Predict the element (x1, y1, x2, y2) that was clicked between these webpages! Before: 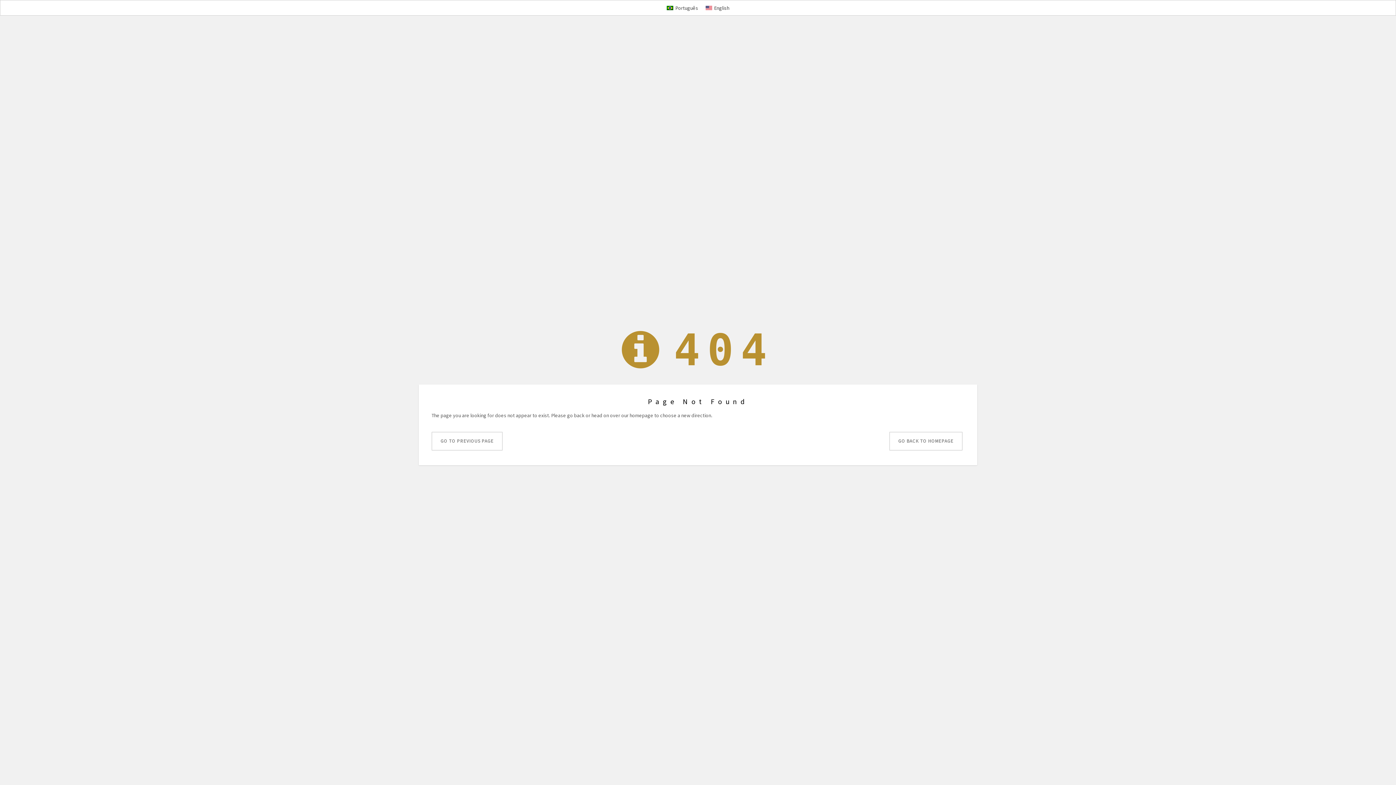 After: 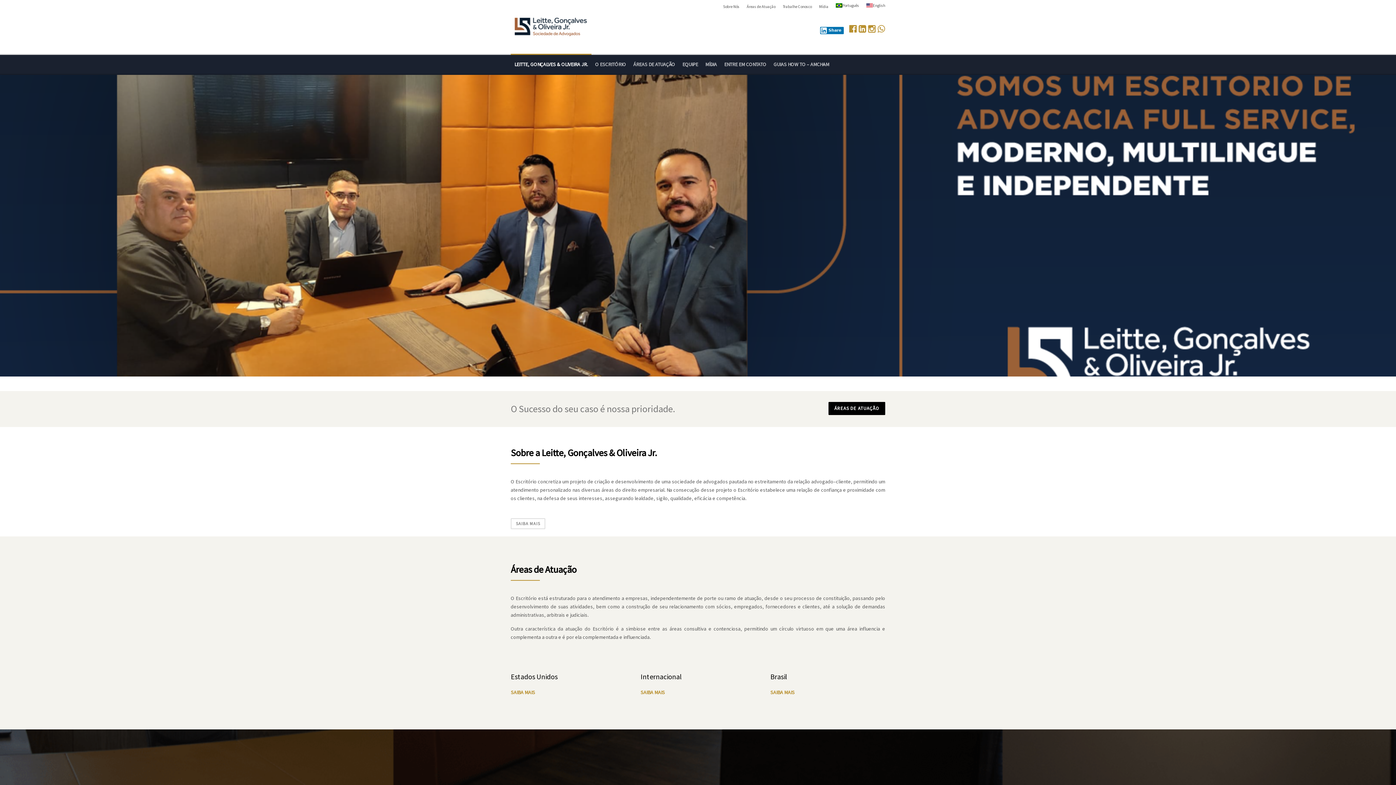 Action: bbox: (889, 432, 962, 450) label: GO BACK TO HOMEPAGE